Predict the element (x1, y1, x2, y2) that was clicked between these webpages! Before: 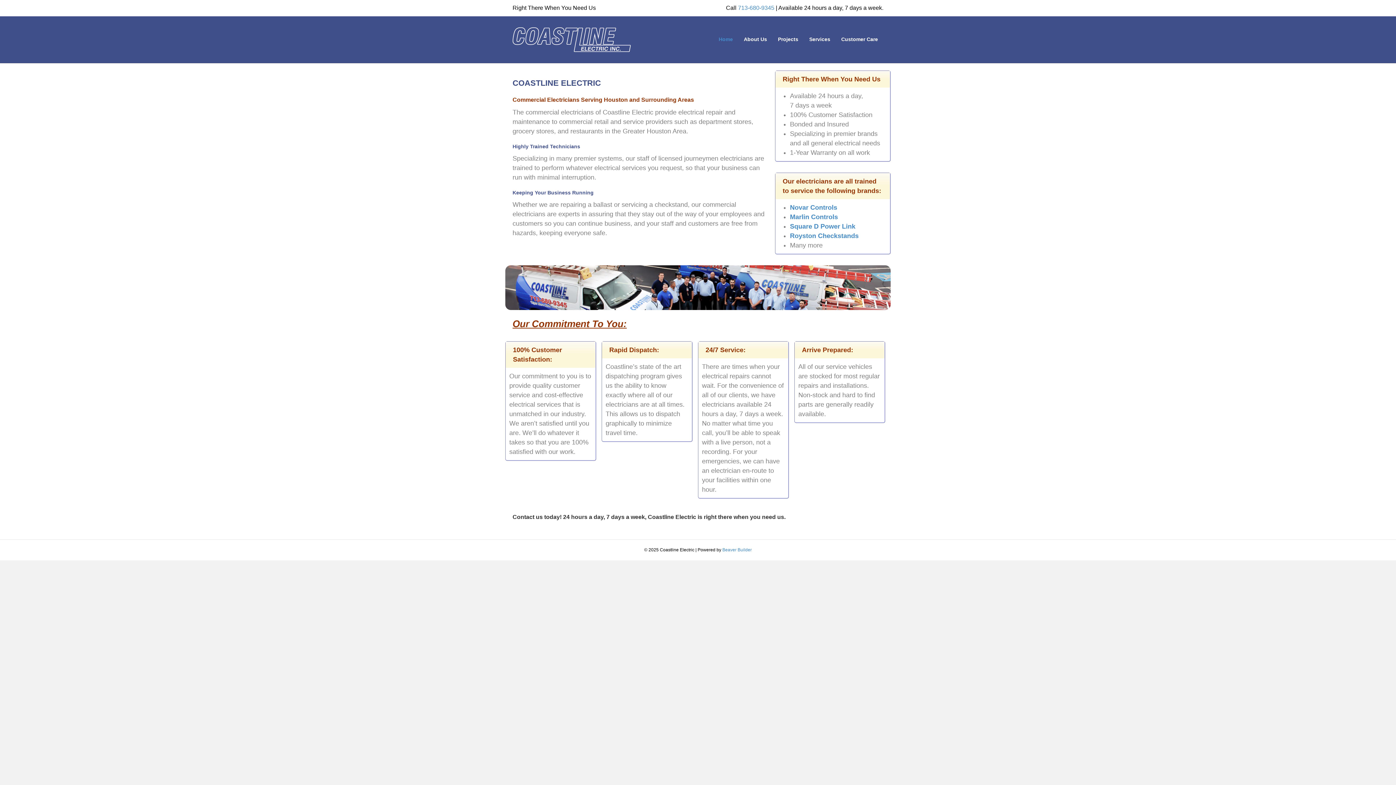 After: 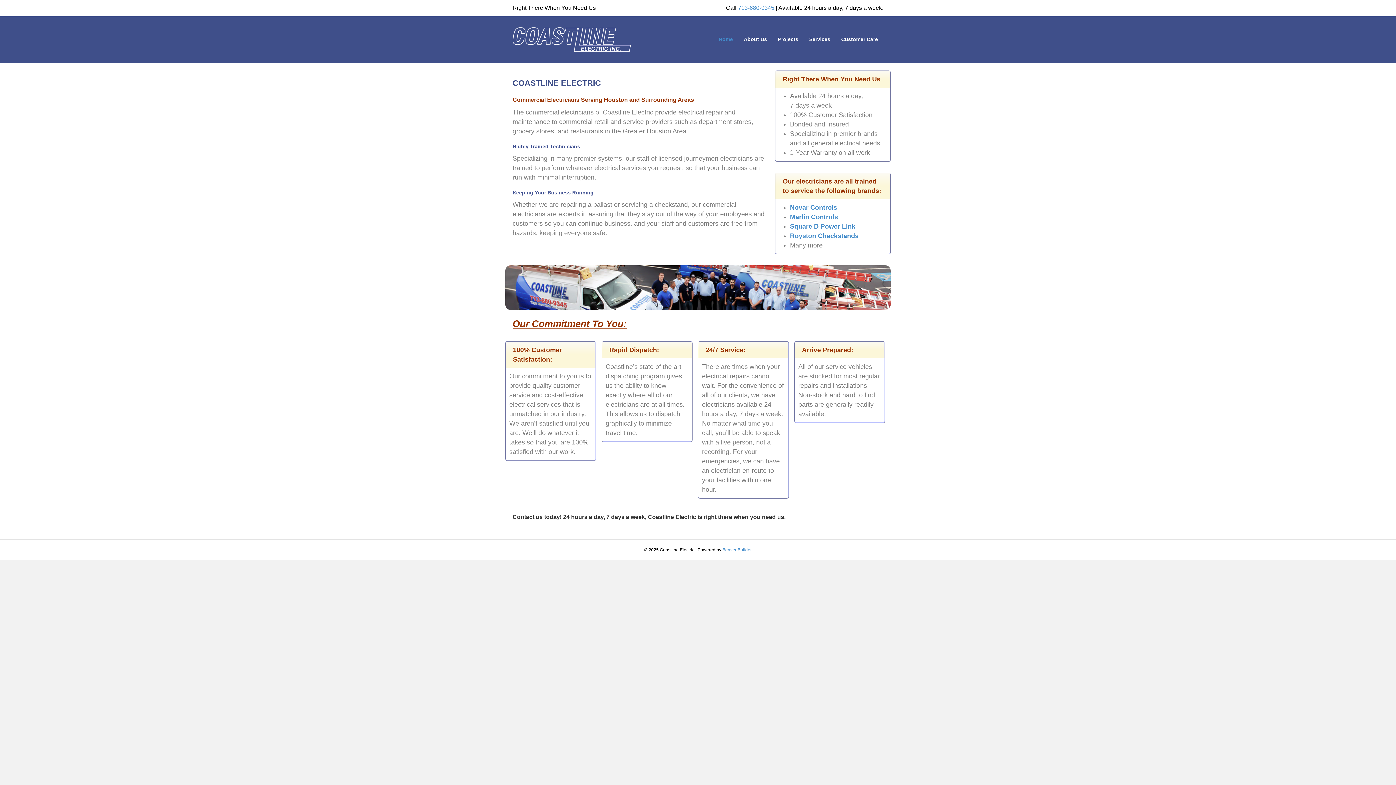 Action: label: Beaver Builder bbox: (722, 547, 752, 552)